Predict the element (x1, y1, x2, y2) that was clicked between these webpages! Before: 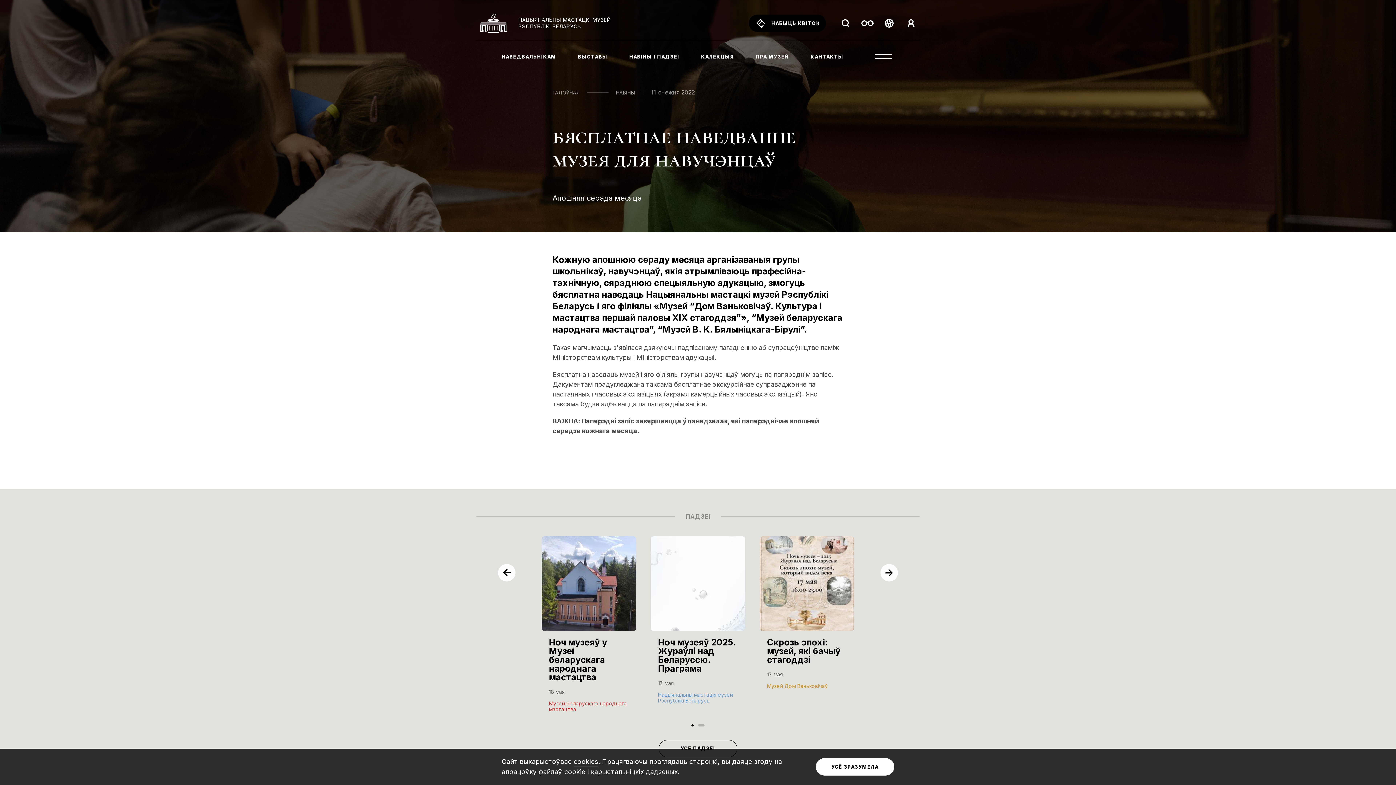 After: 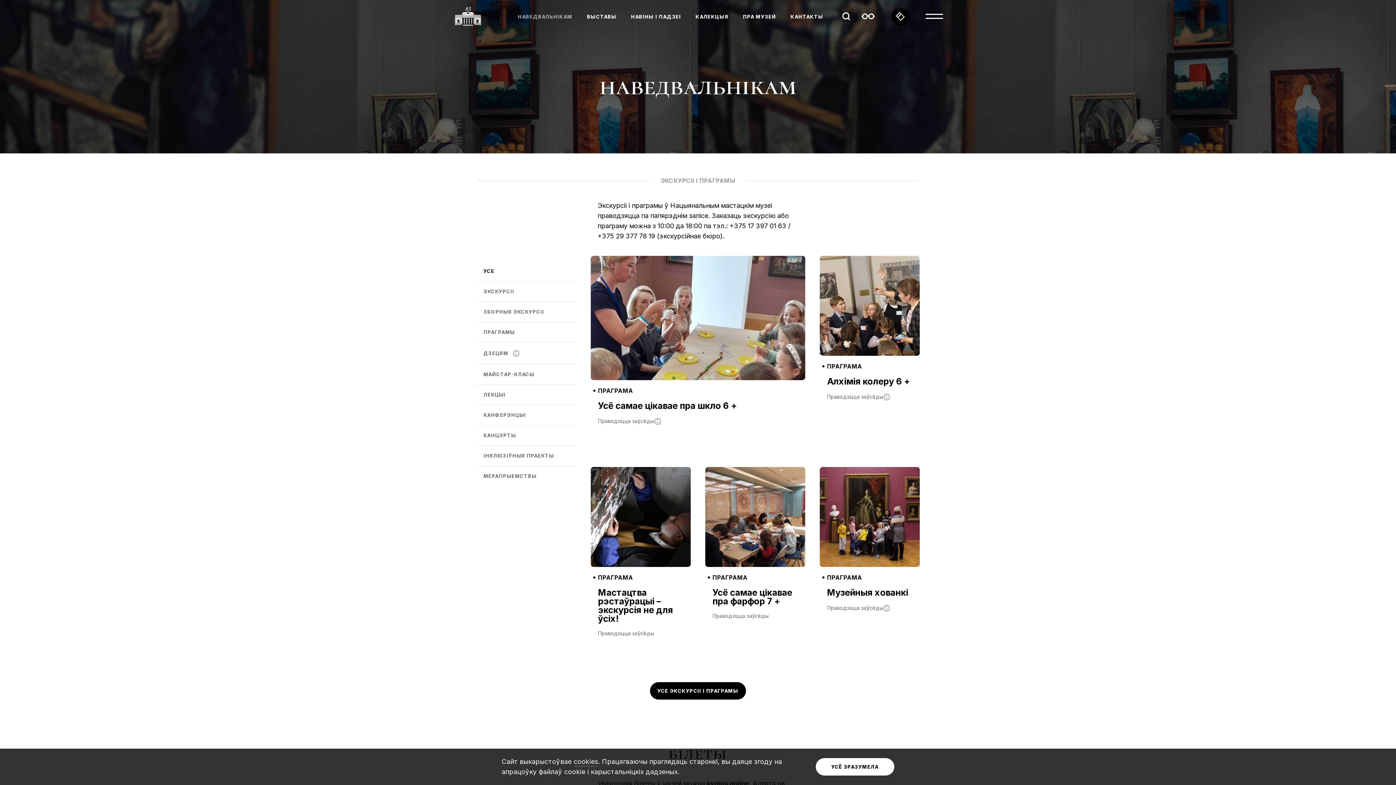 Action: label: НАВЕДВАЛЬНІКАМ bbox: (501, 53, 556, 59)